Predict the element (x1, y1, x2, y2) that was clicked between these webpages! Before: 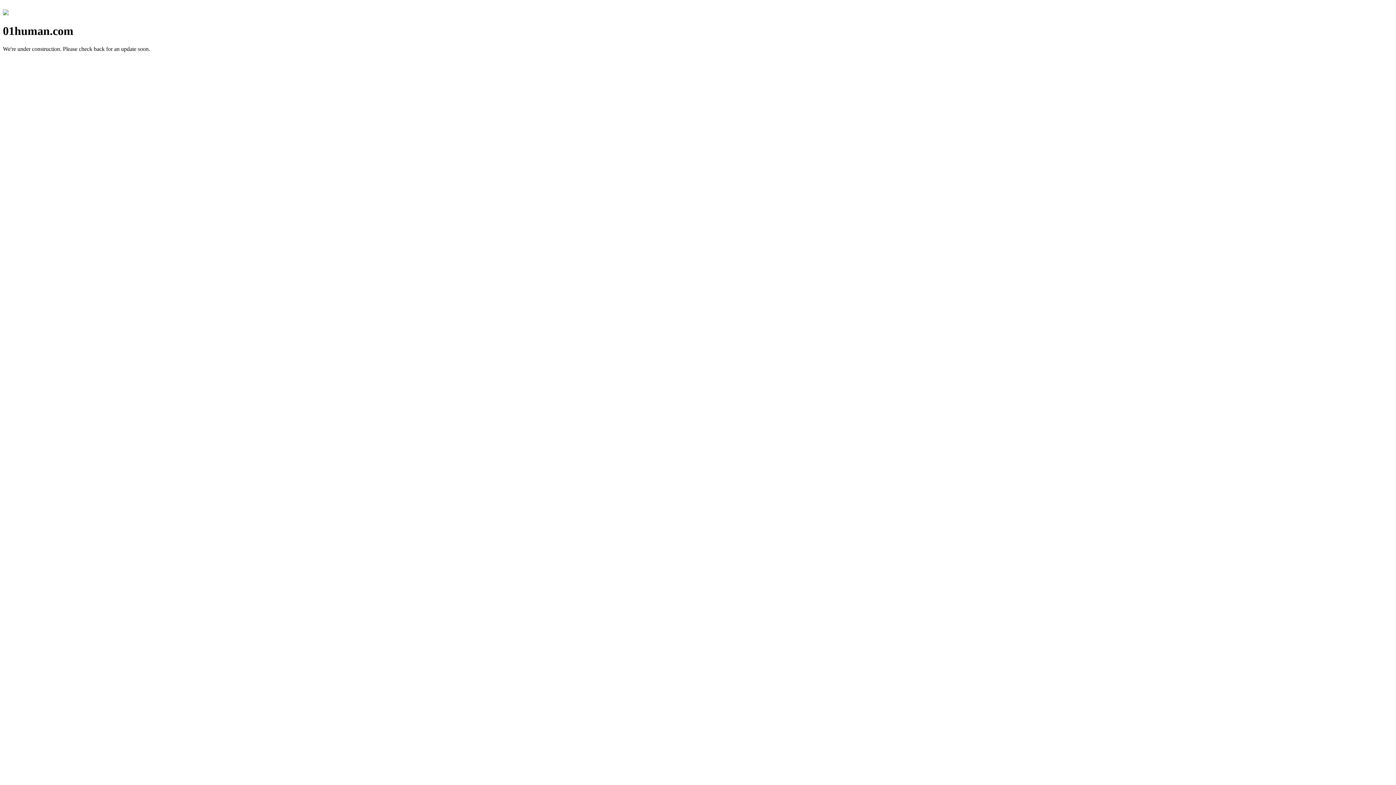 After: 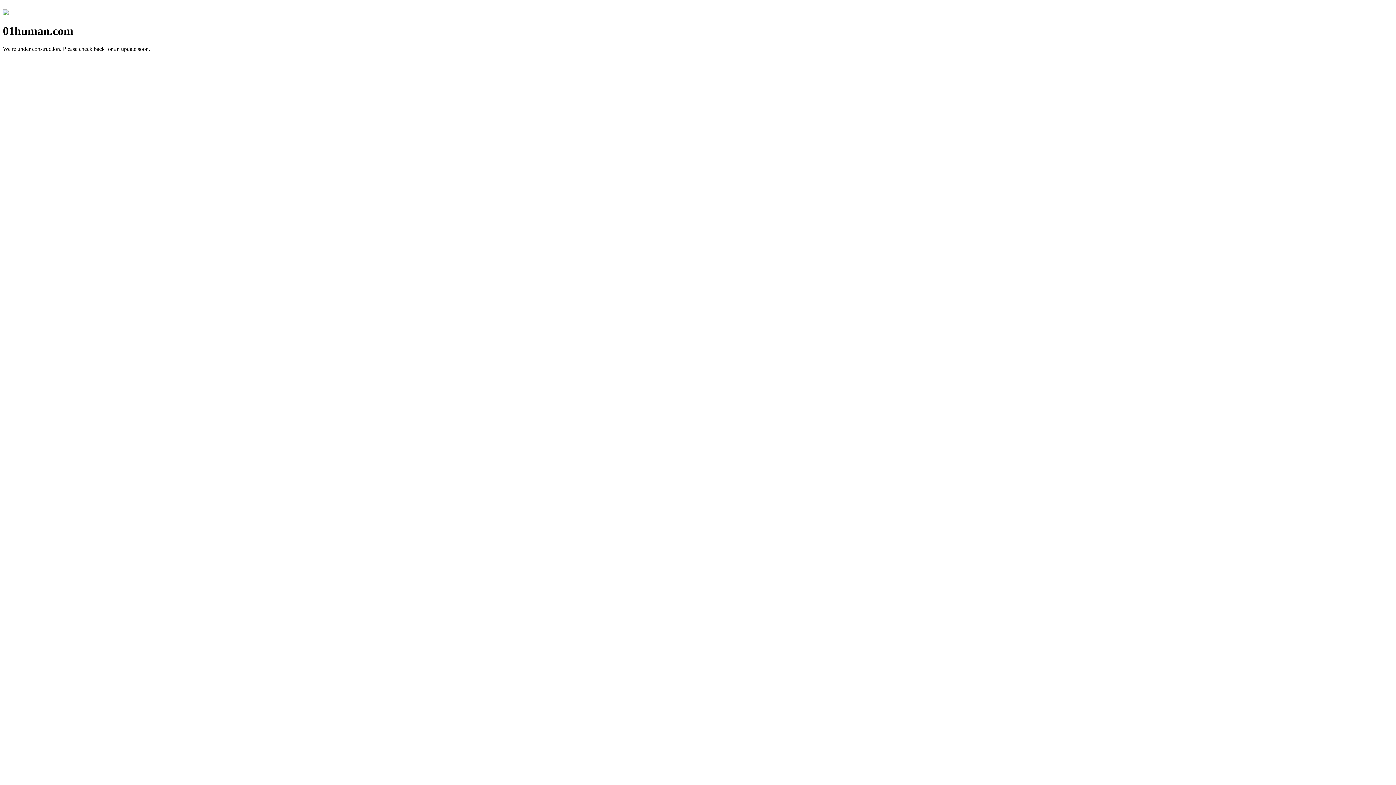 Action: bbox: (2, 10, 8, 16)